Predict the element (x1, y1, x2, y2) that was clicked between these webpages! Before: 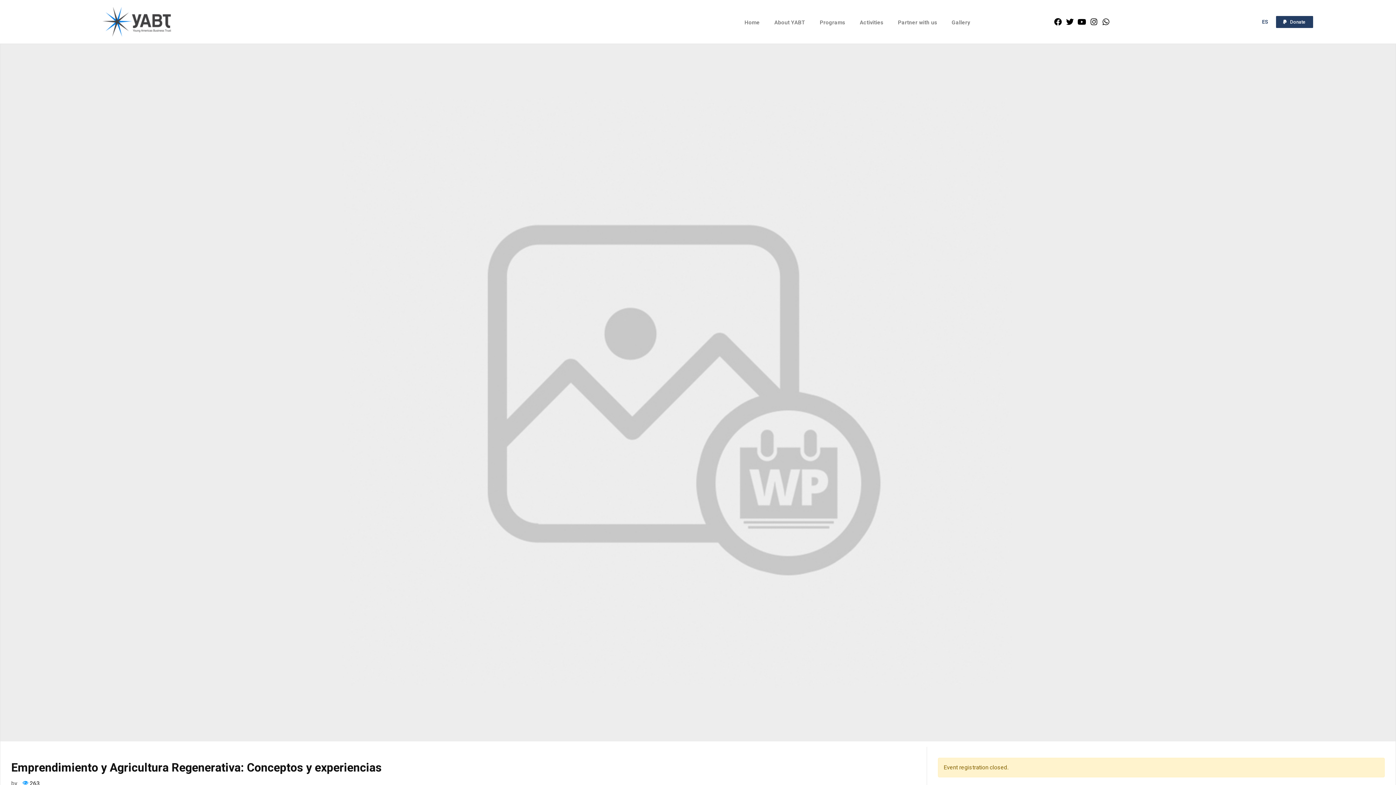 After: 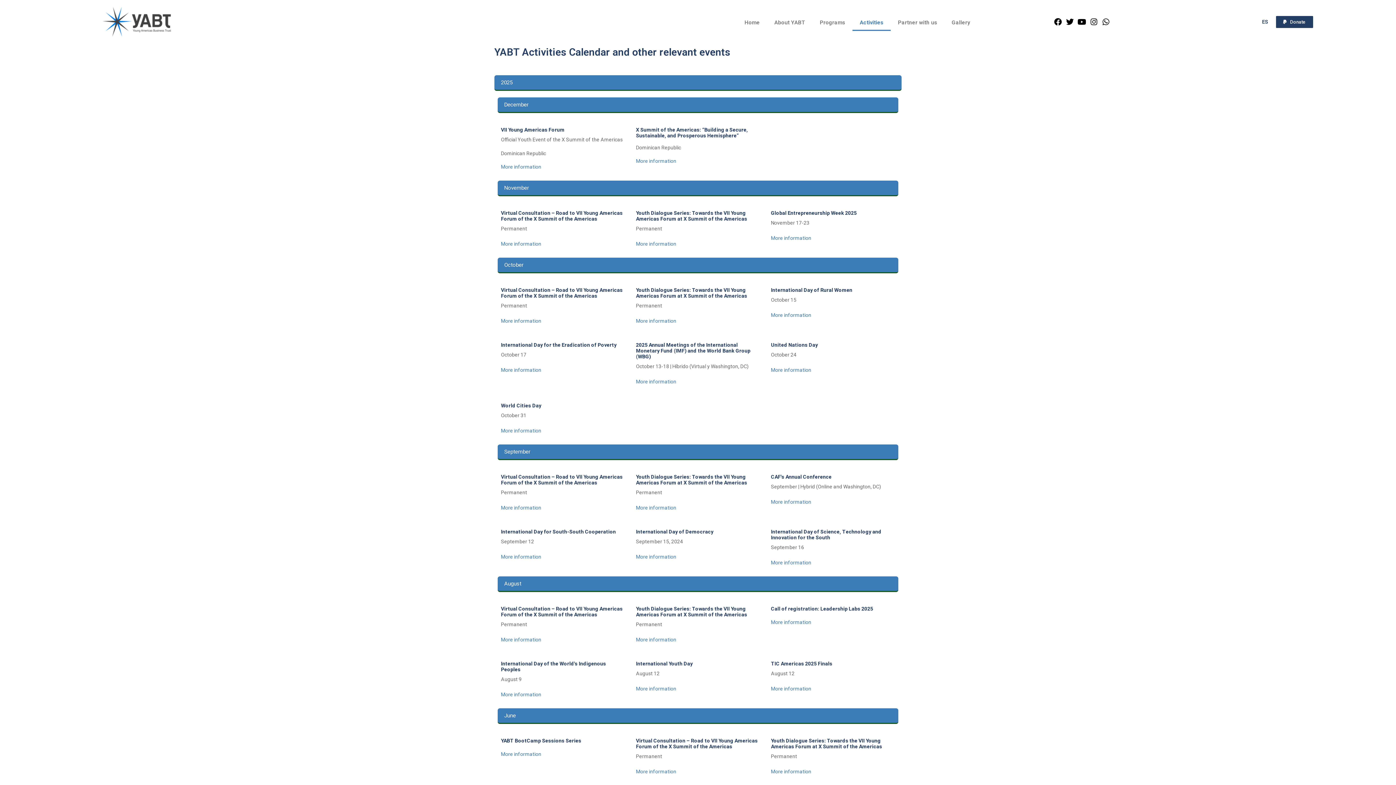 Action: label: Activities bbox: (852, 14, 890, 30)